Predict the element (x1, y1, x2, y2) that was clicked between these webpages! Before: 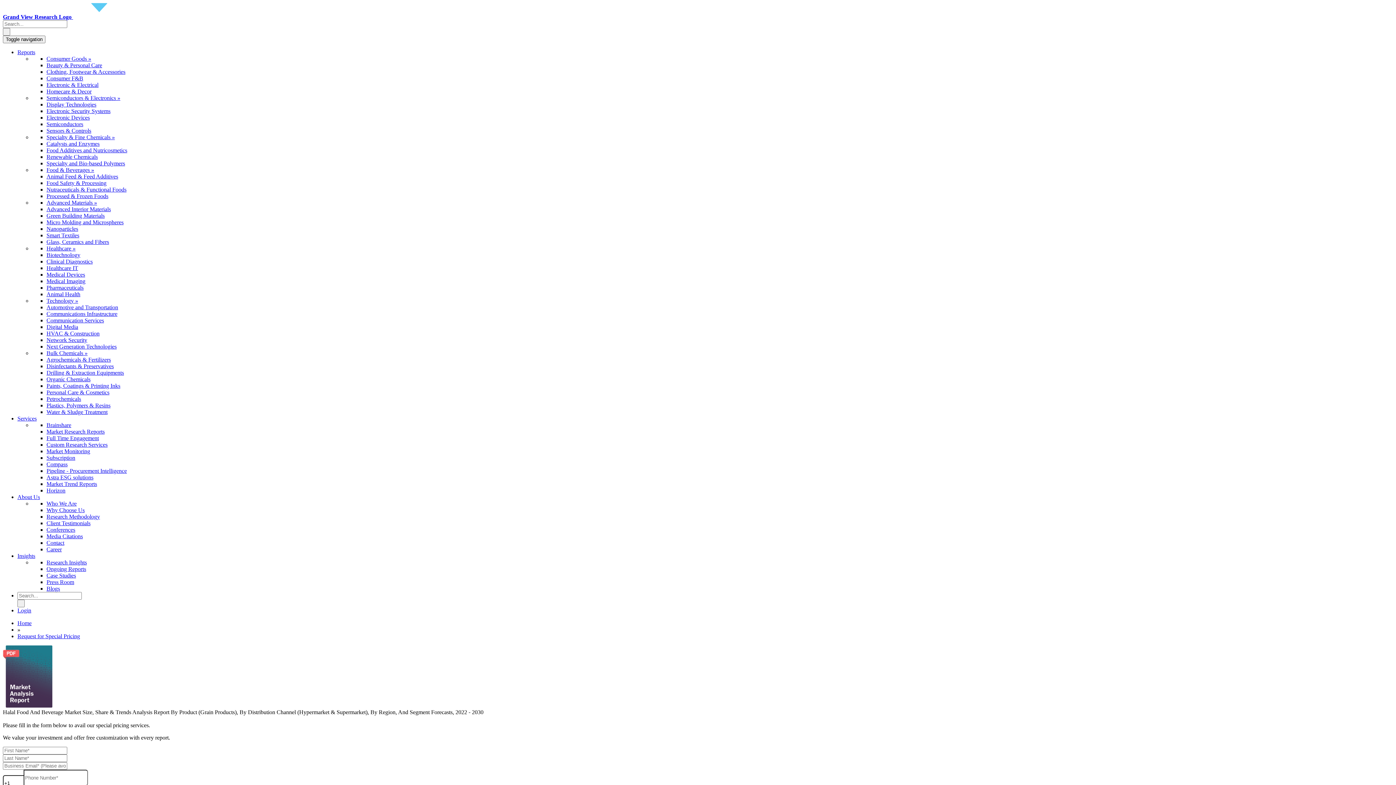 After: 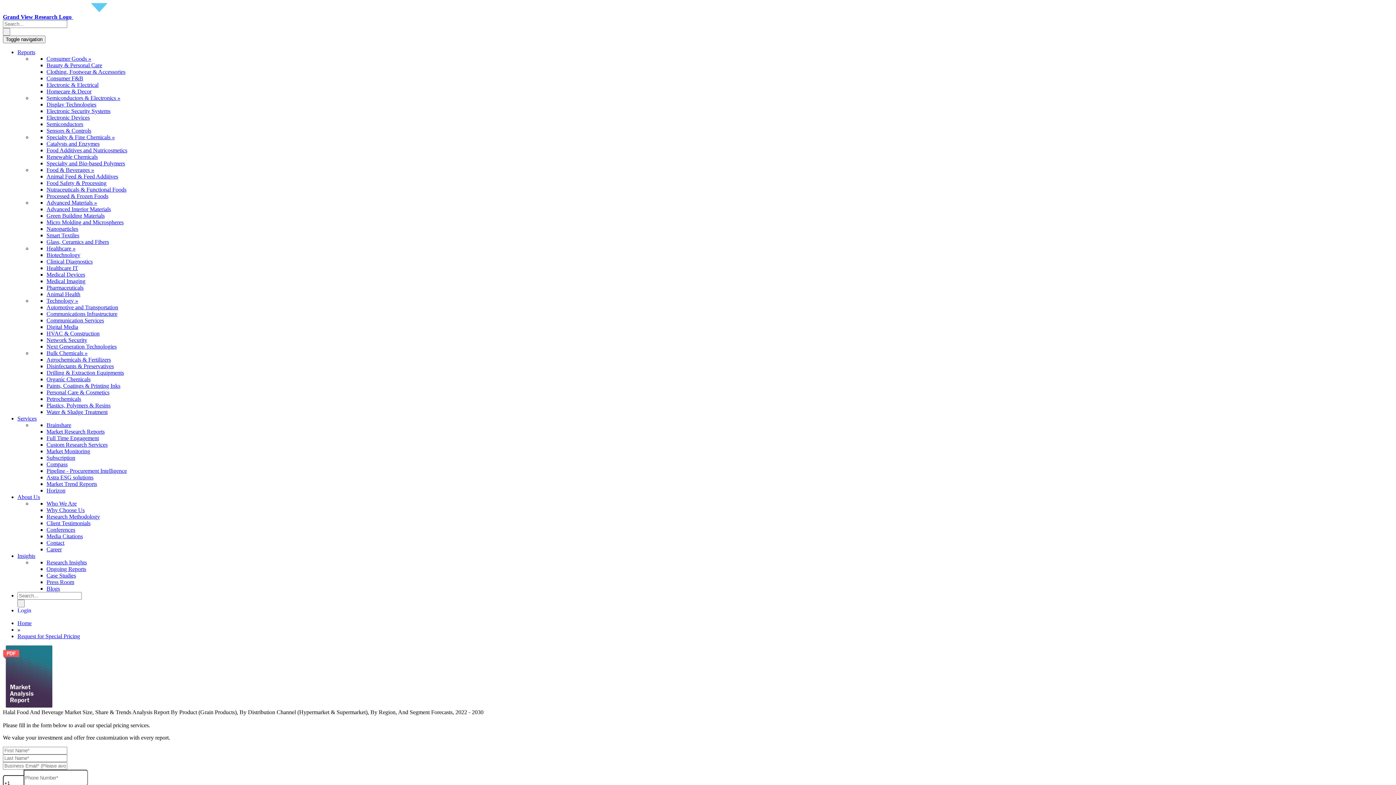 Action: bbox: (17, 607, 31, 613) label: Login